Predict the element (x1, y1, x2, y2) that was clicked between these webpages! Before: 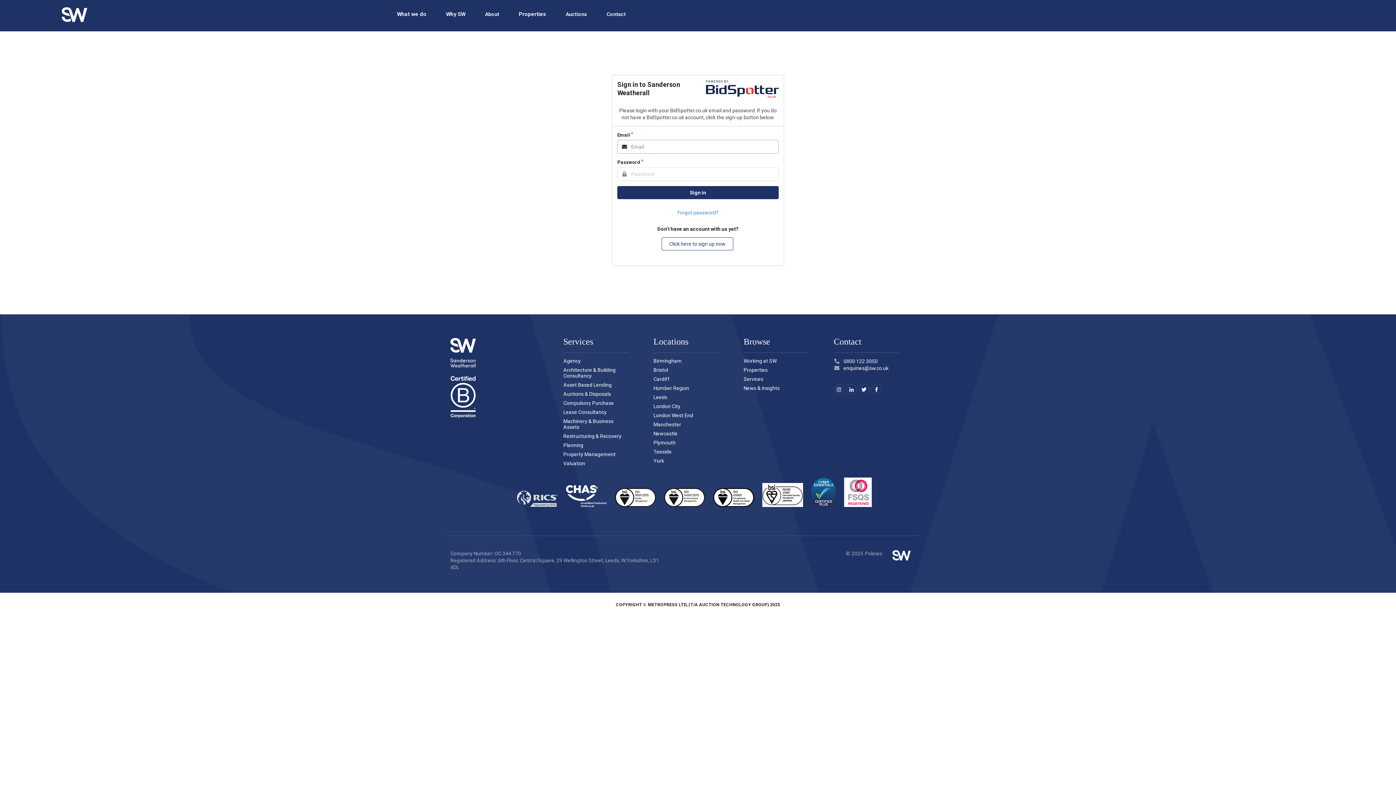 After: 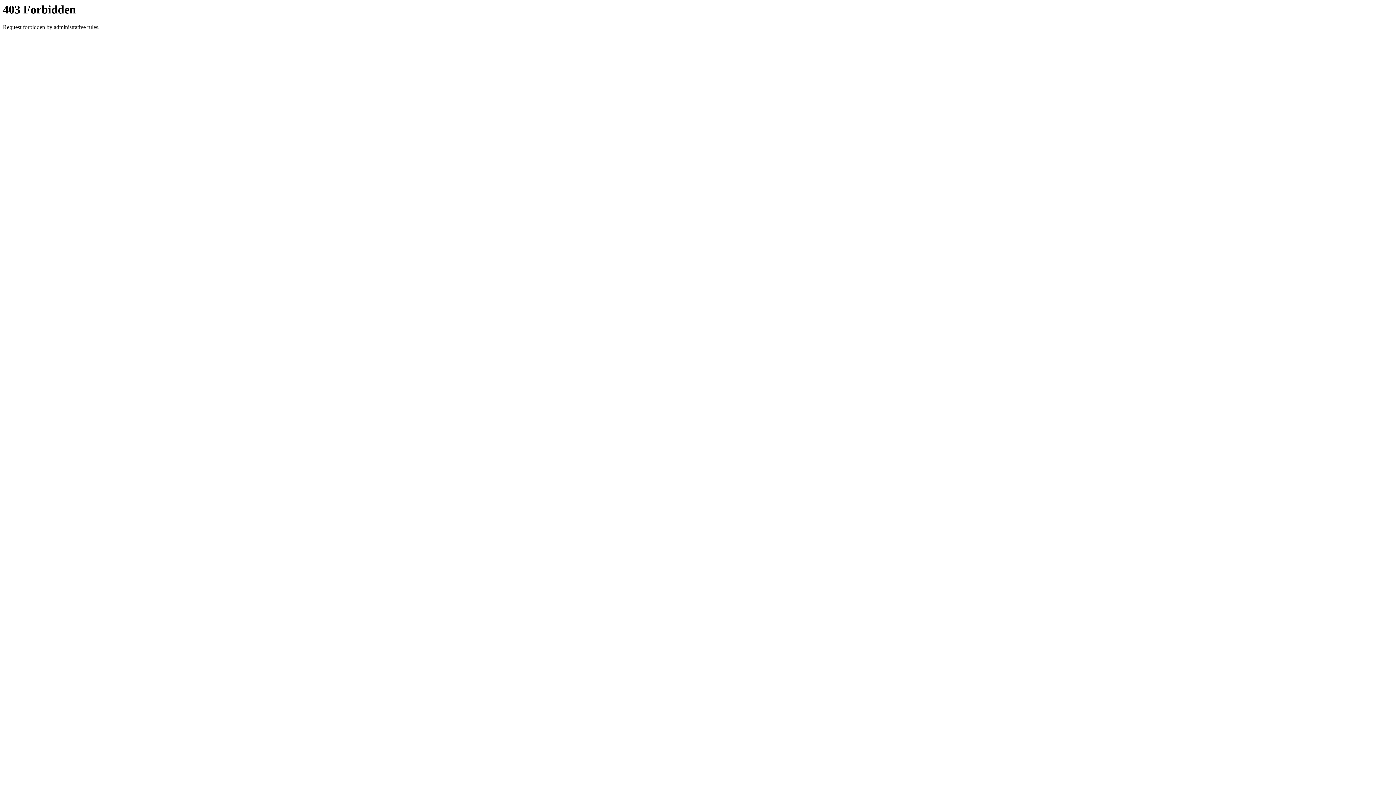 Action: bbox: (653, 375, 719, 383) label: Cardiff